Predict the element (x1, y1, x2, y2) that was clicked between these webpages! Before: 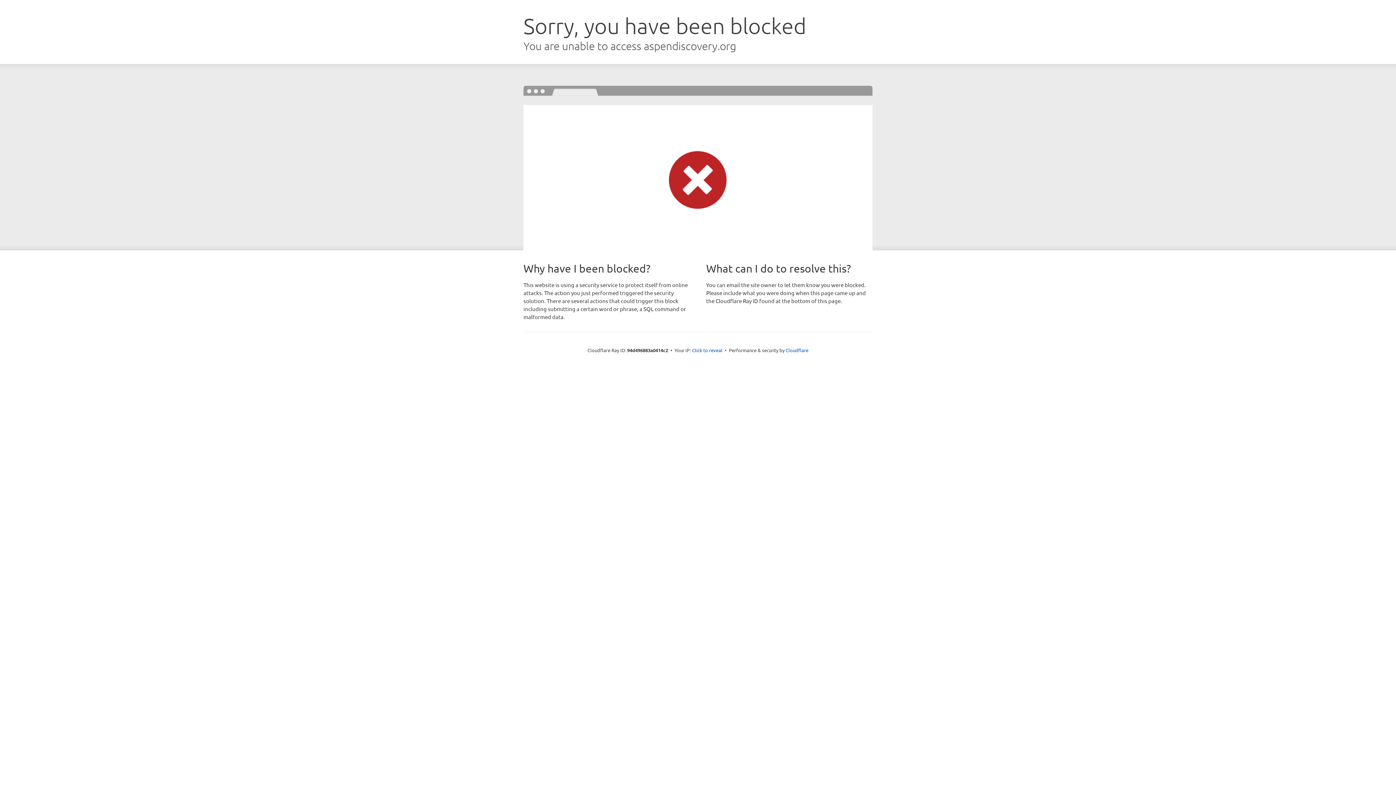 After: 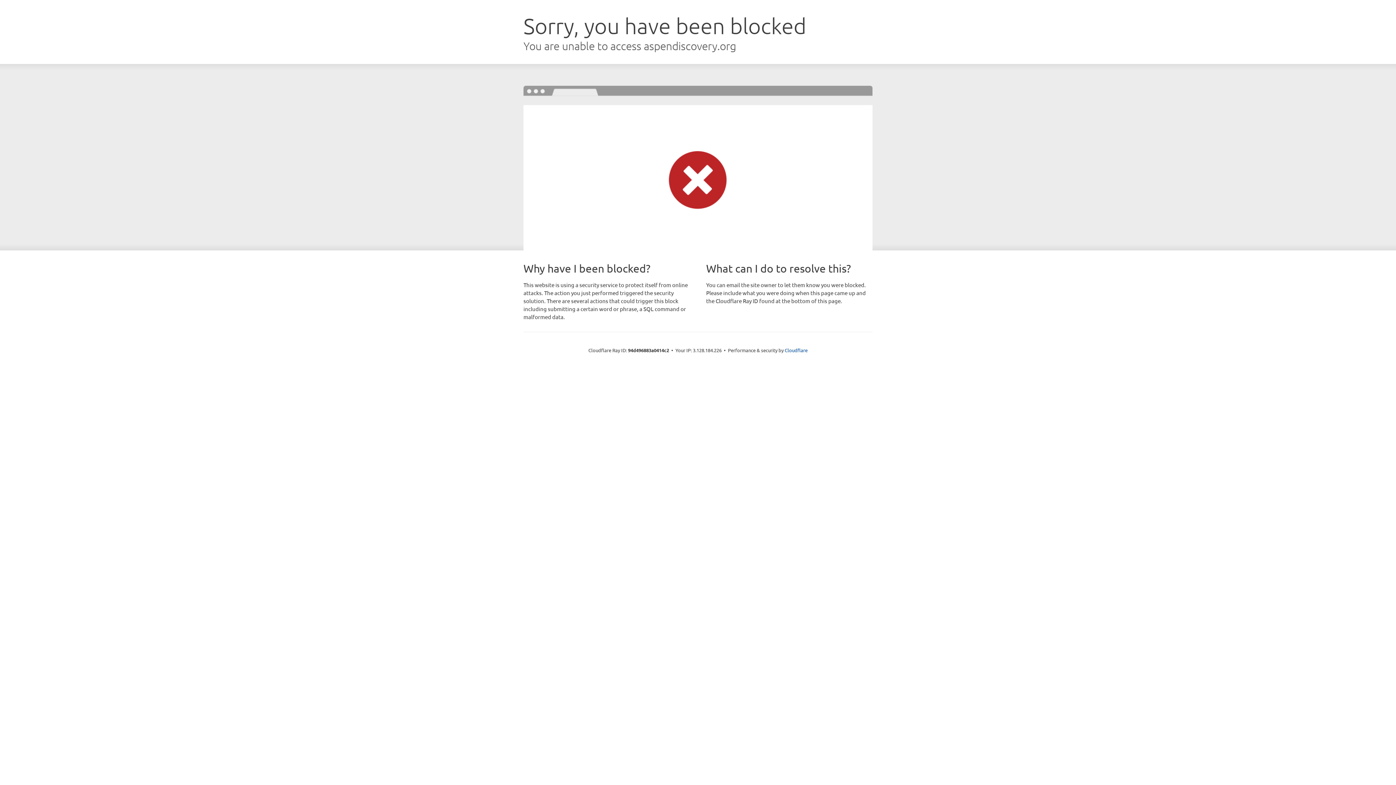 Action: label: Click to reveal bbox: (692, 346, 722, 353)